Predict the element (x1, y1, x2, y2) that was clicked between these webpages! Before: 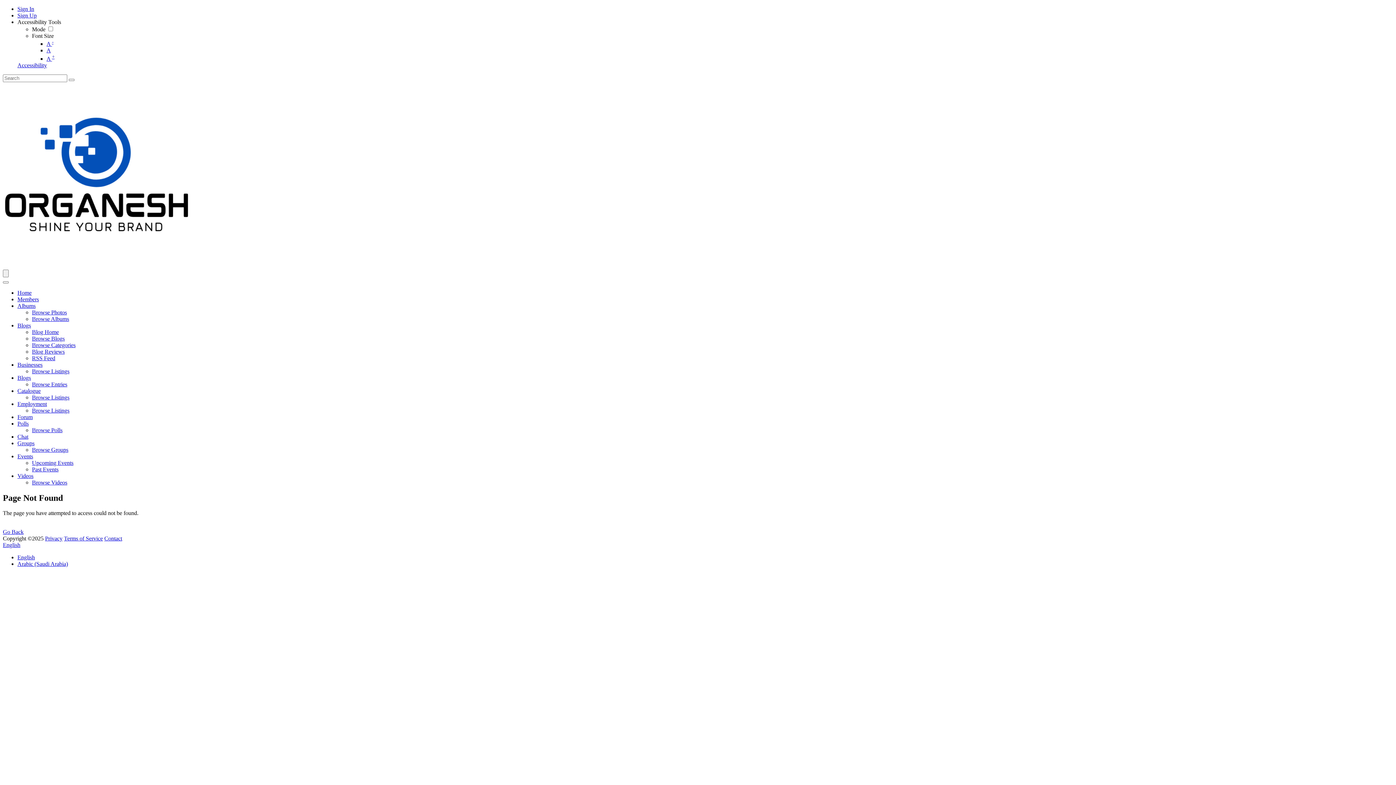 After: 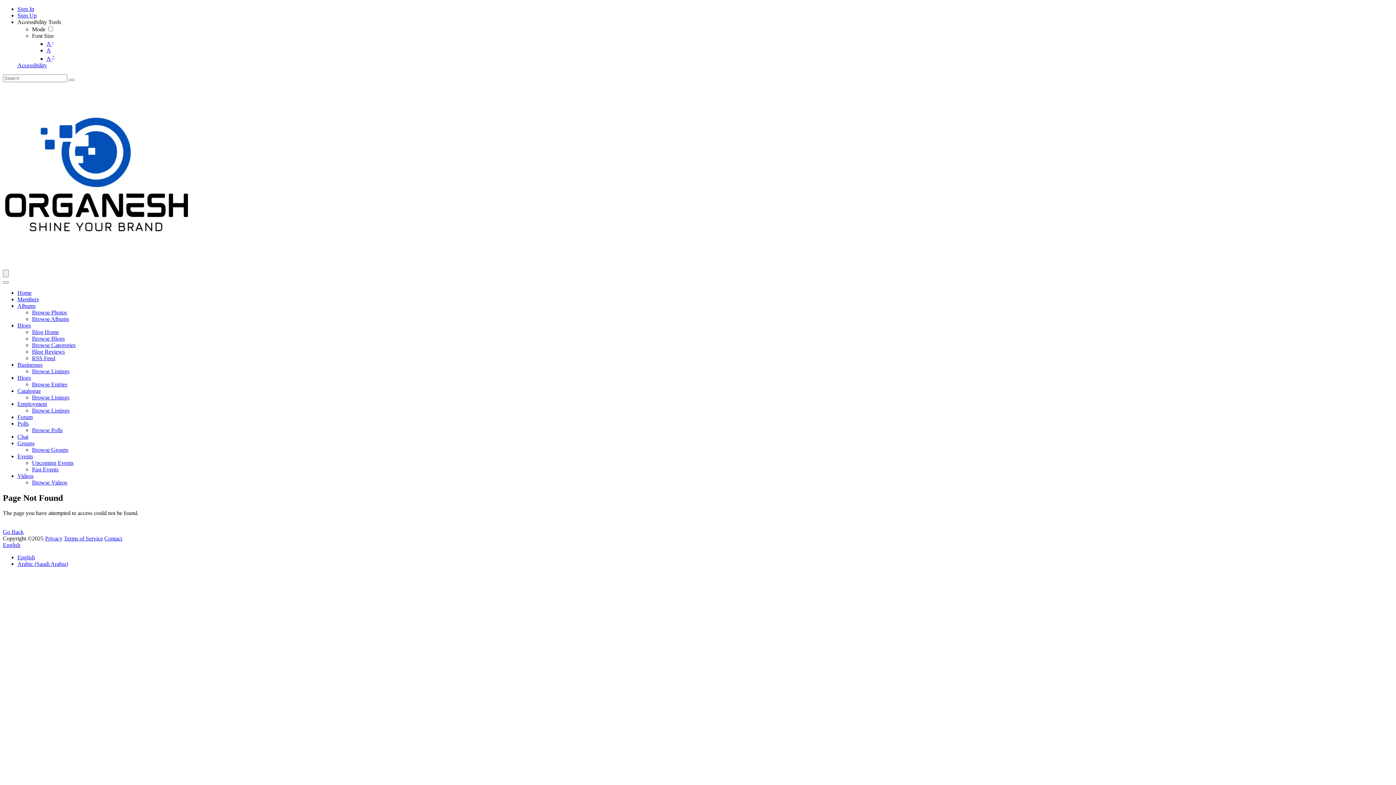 Action: bbox: (17, 62, 46, 68) label: Accessibility